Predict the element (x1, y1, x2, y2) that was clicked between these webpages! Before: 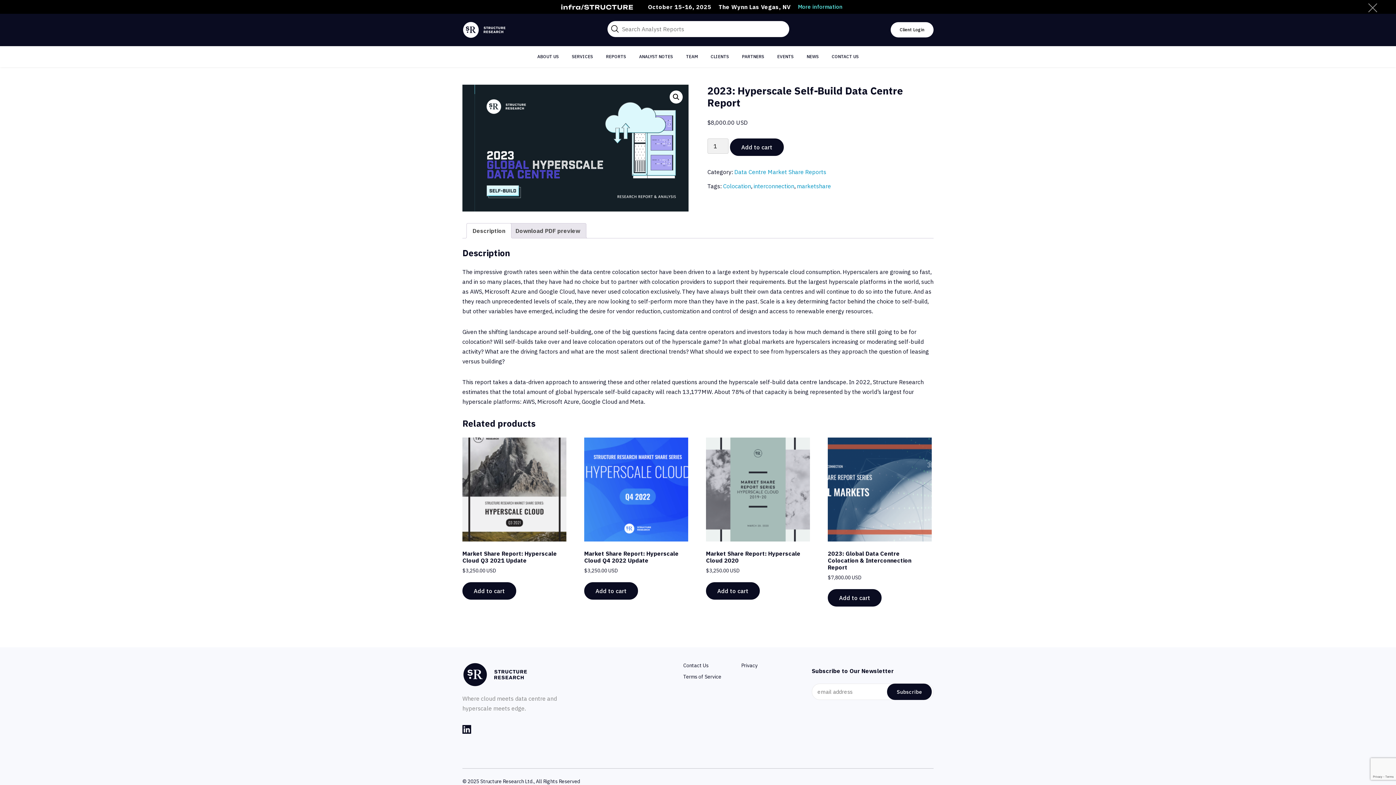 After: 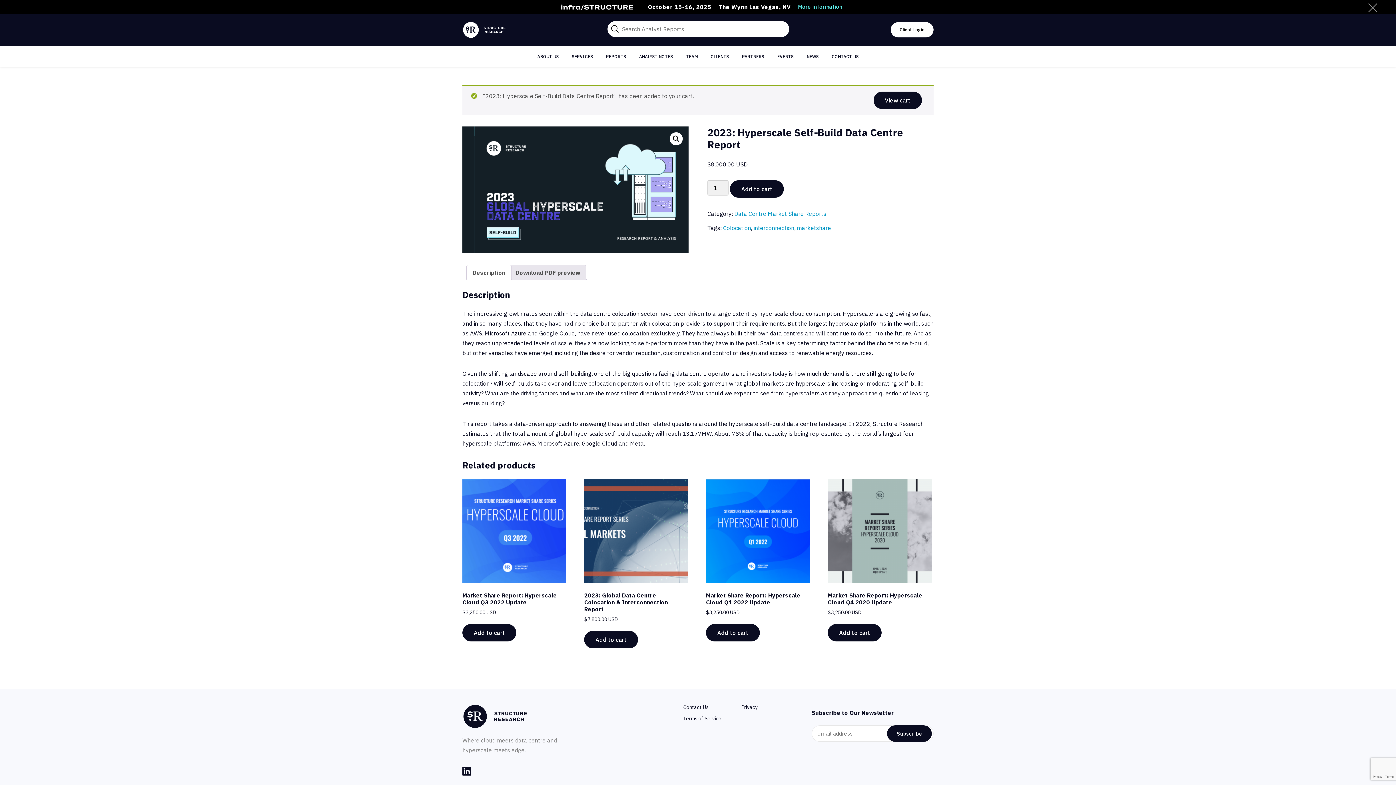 Action: bbox: (730, 138, 784, 155) label: Add to cart